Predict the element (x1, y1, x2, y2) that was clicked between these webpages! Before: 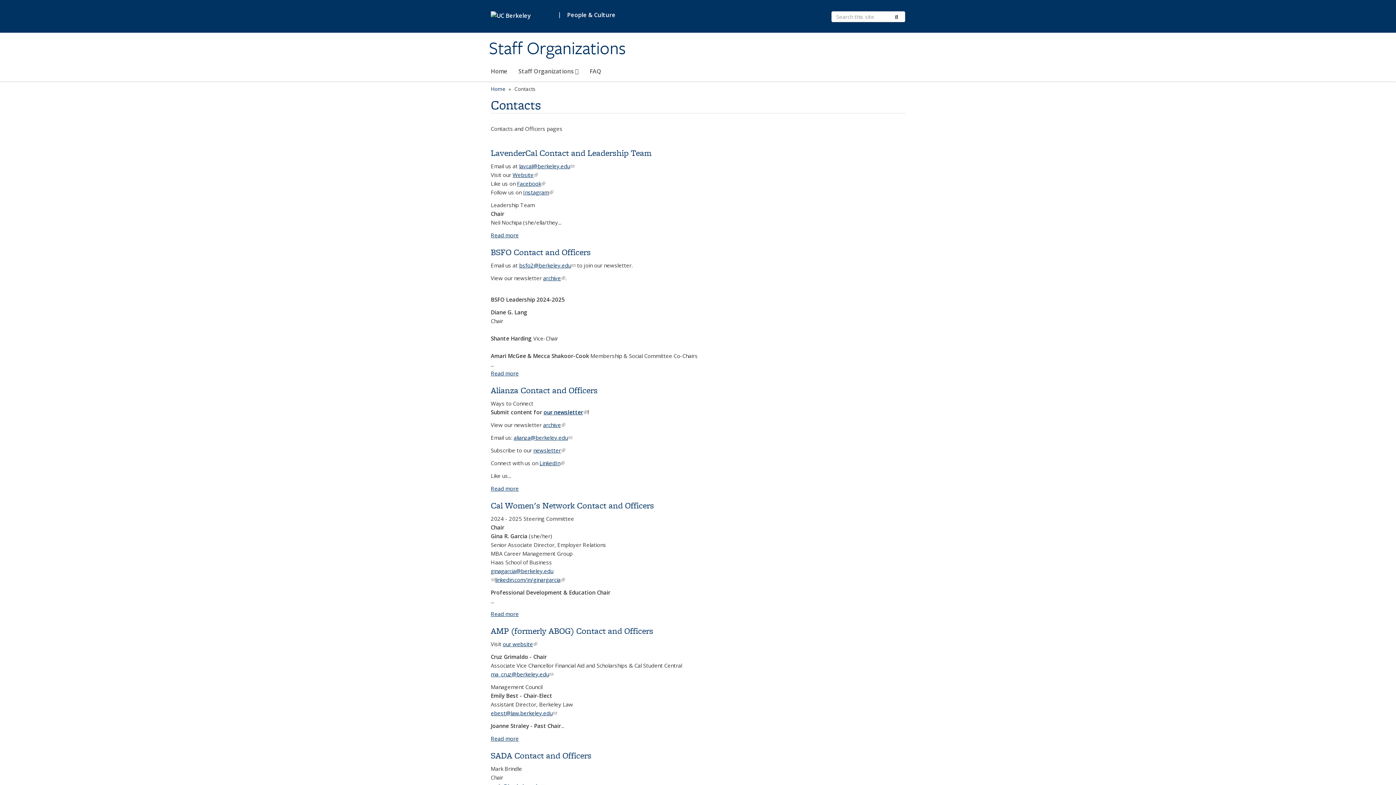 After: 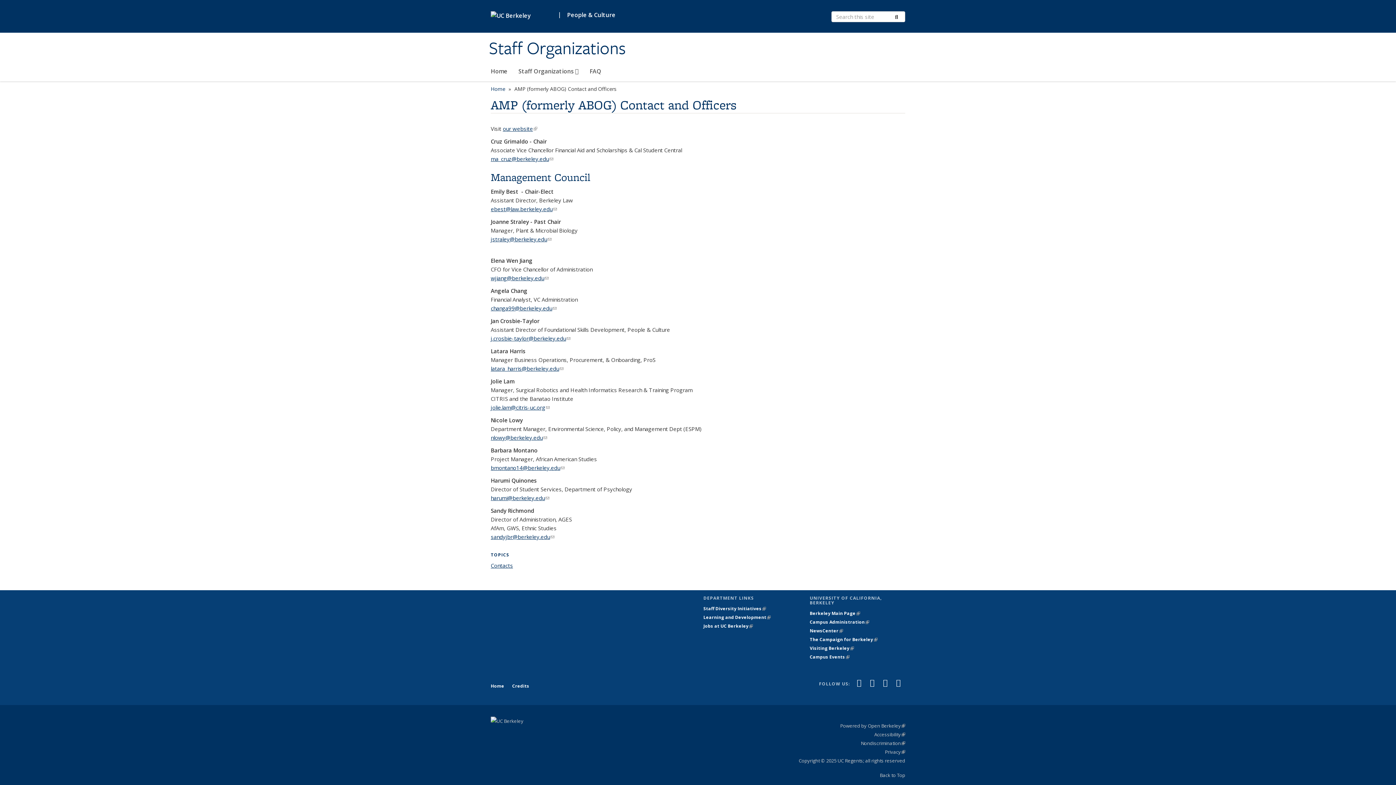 Action: label: AMP (formerly ABOG) Contact and Officers bbox: (490, 625, 653, 637)